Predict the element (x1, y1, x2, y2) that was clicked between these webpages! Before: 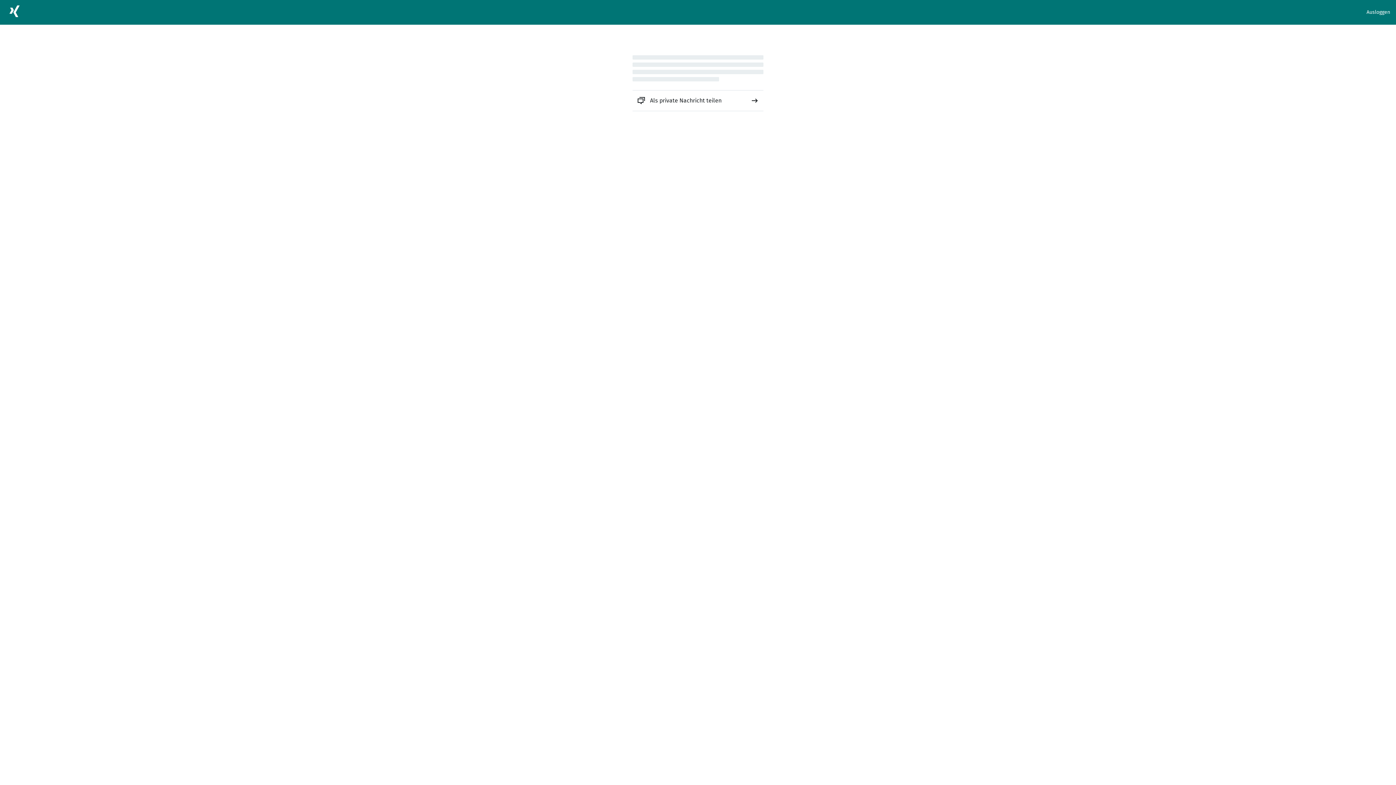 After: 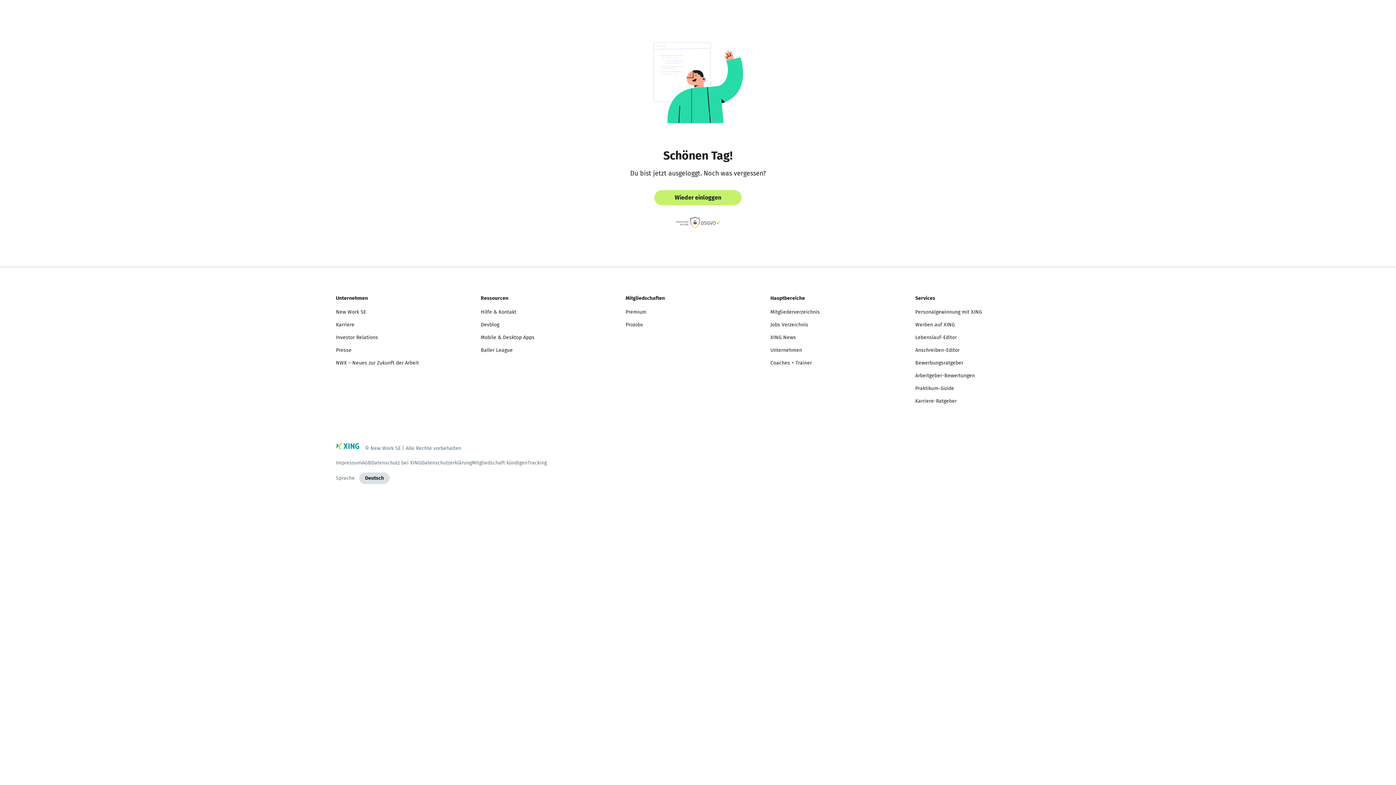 Action: label: Ausloggen bbox: (1366, 8, 1390, 16)